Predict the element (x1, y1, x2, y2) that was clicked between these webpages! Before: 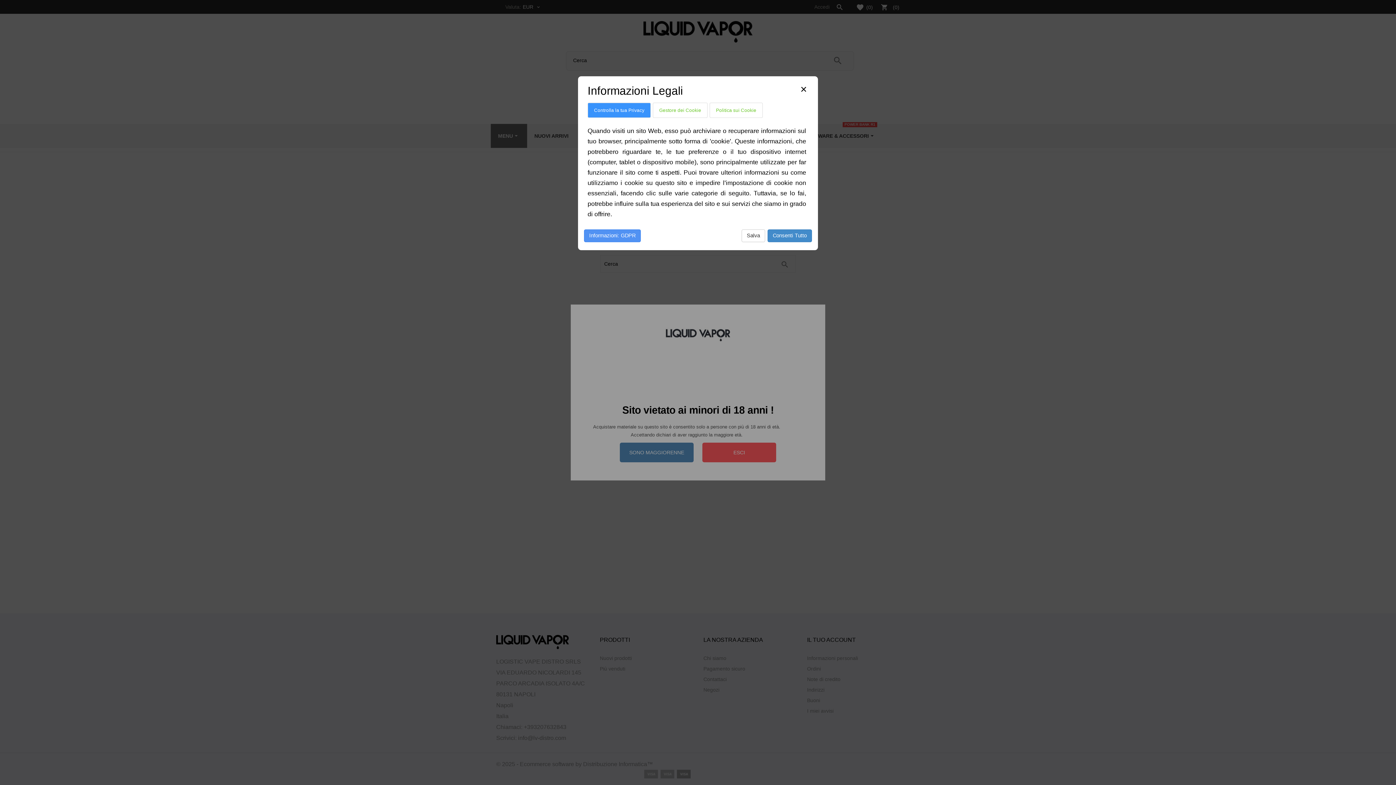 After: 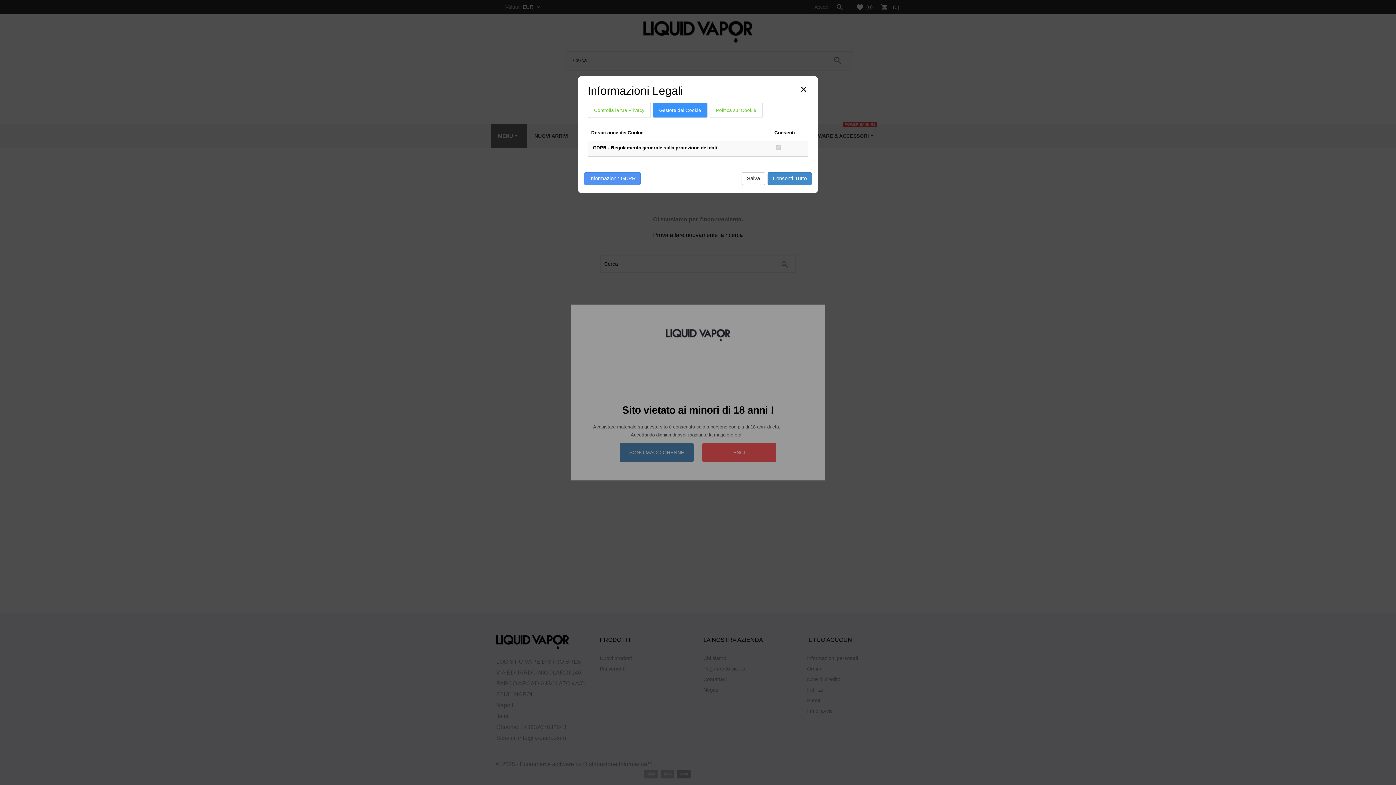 Action: bbox: (652, 102, 707, 118) label: Gestore dei Cookie